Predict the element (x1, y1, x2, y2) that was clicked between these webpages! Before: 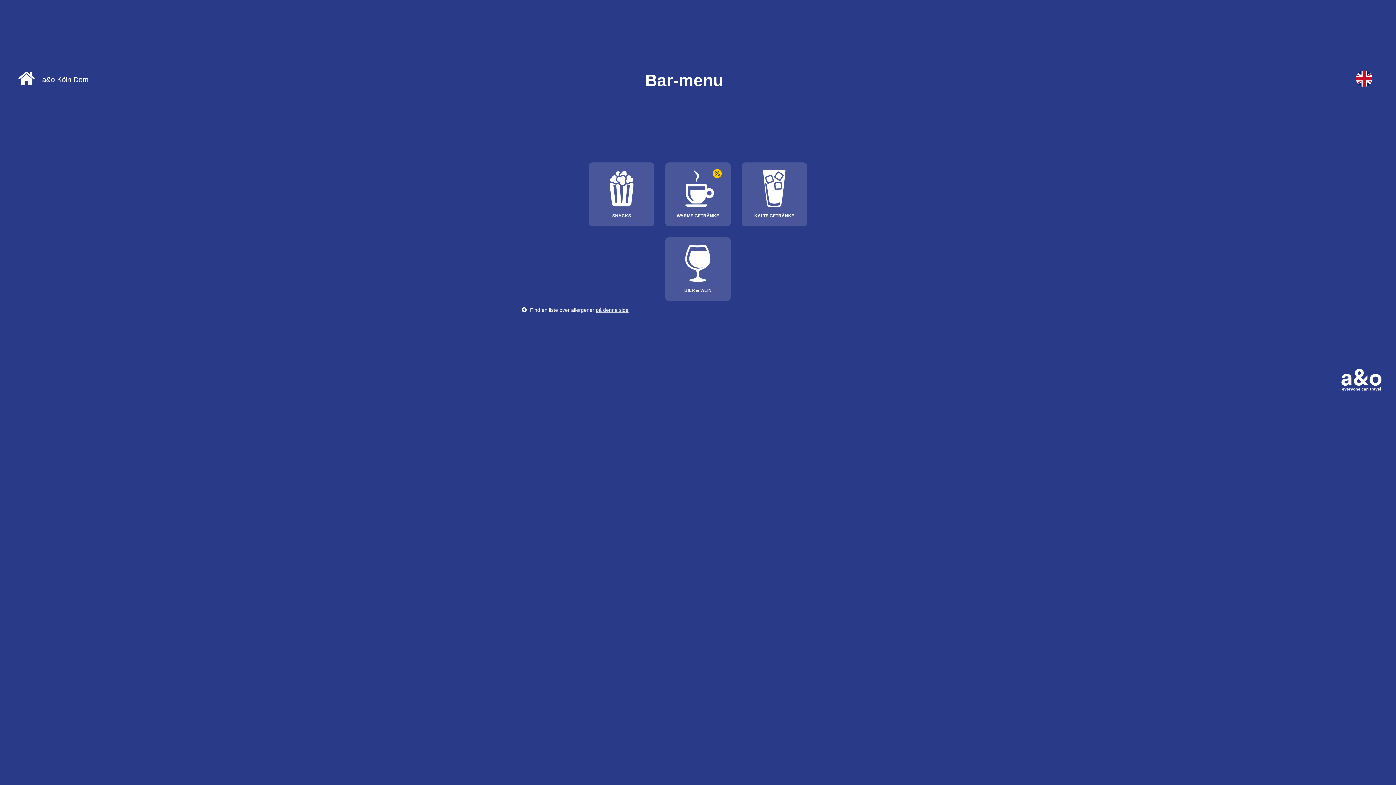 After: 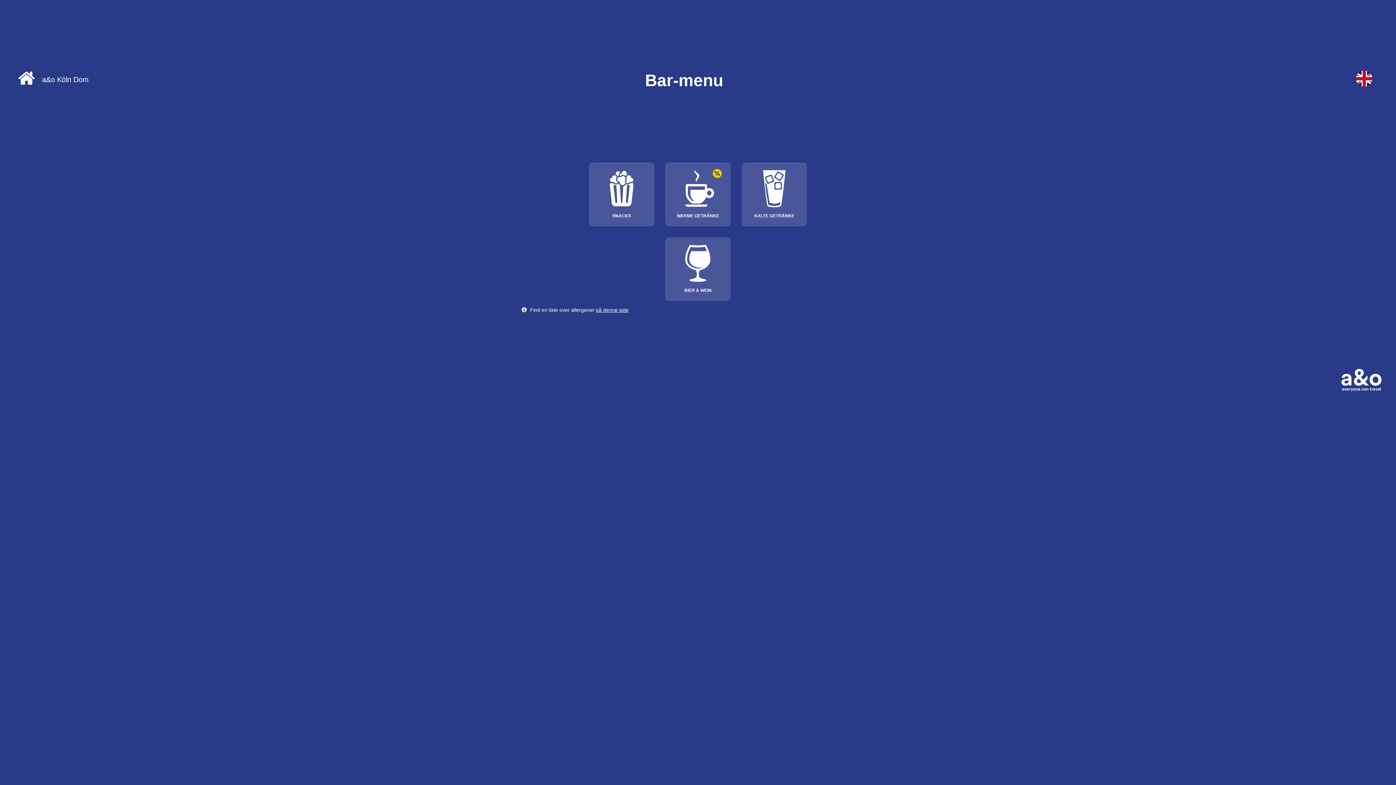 Action: label: på denne side bbox: (596, 307, 628, 313)